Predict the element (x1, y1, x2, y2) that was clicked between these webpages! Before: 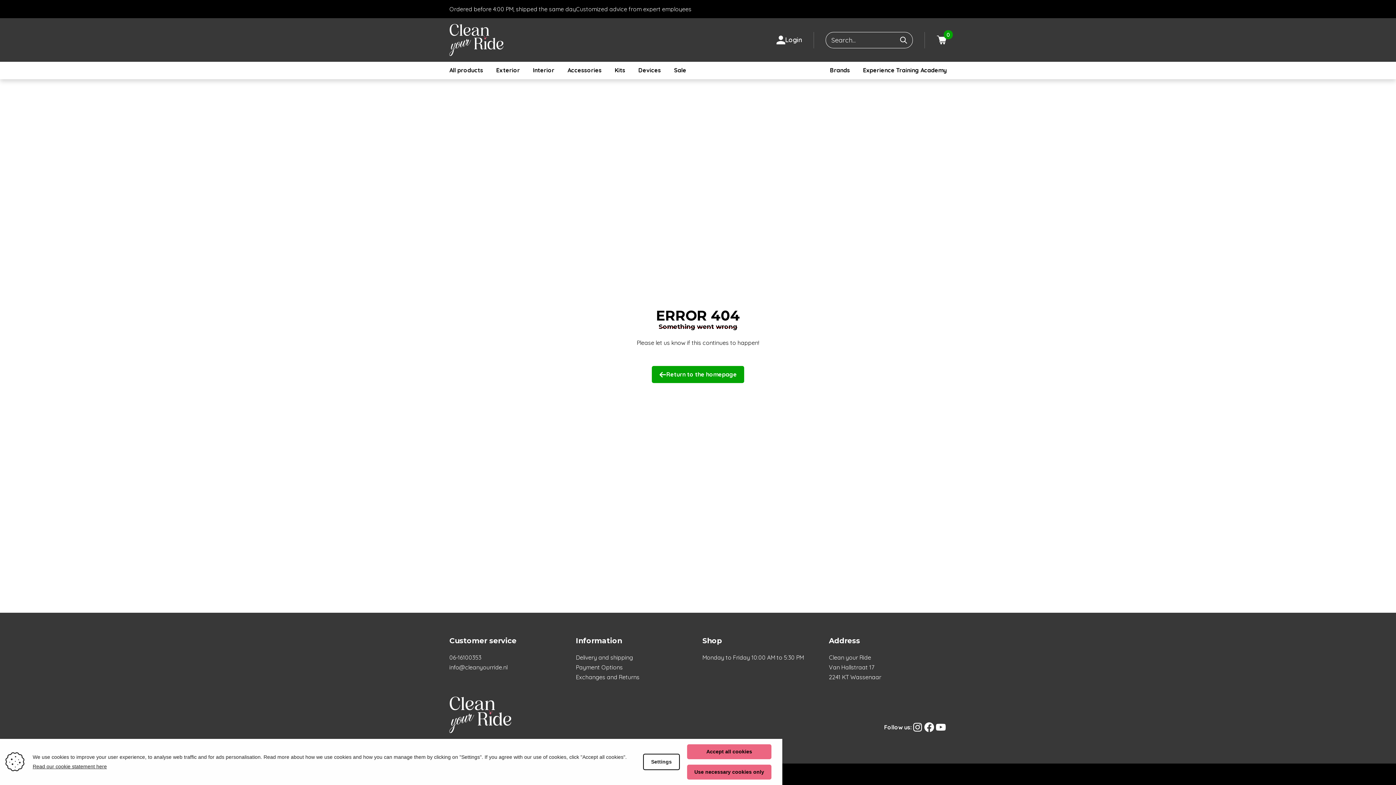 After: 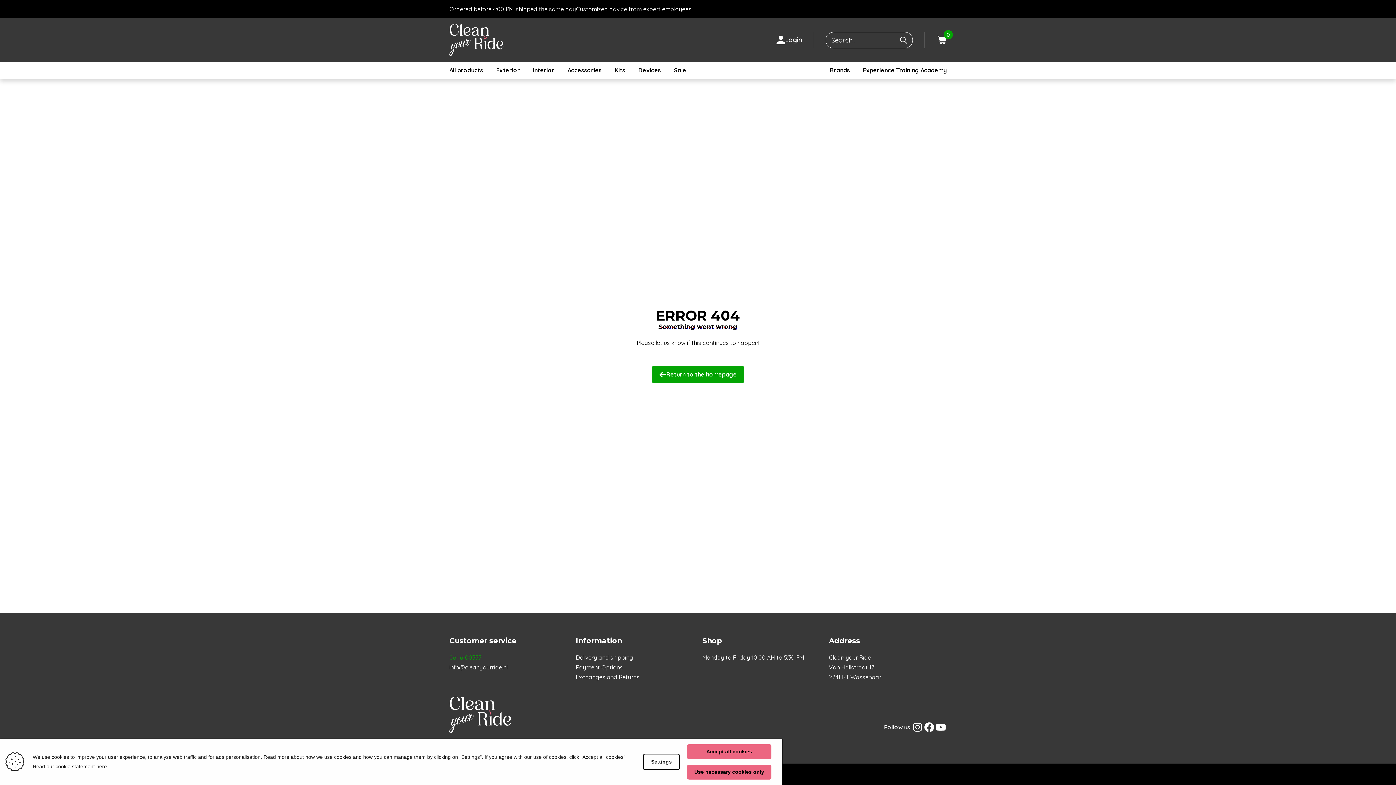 Action: bbox: (449, 654, 481, 661) label: 06-16100353